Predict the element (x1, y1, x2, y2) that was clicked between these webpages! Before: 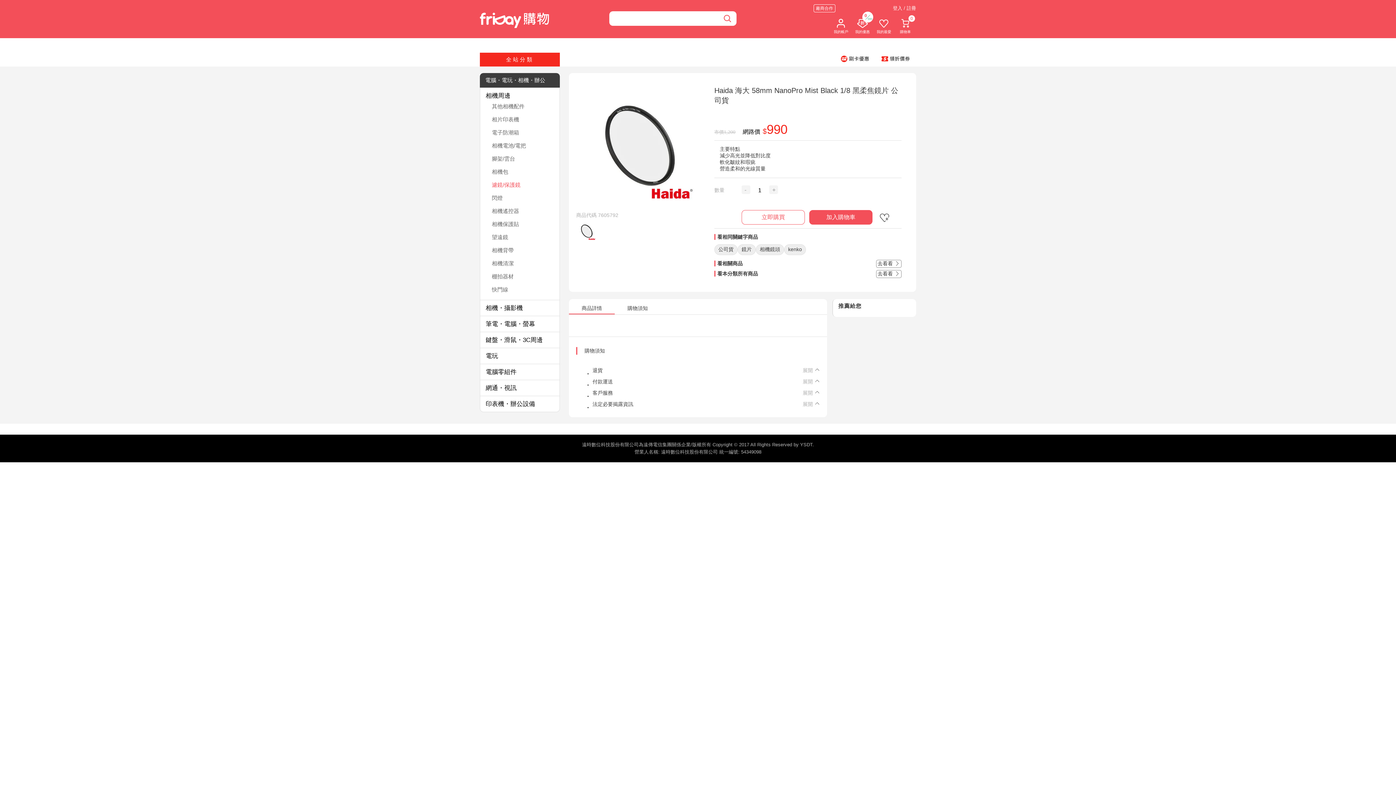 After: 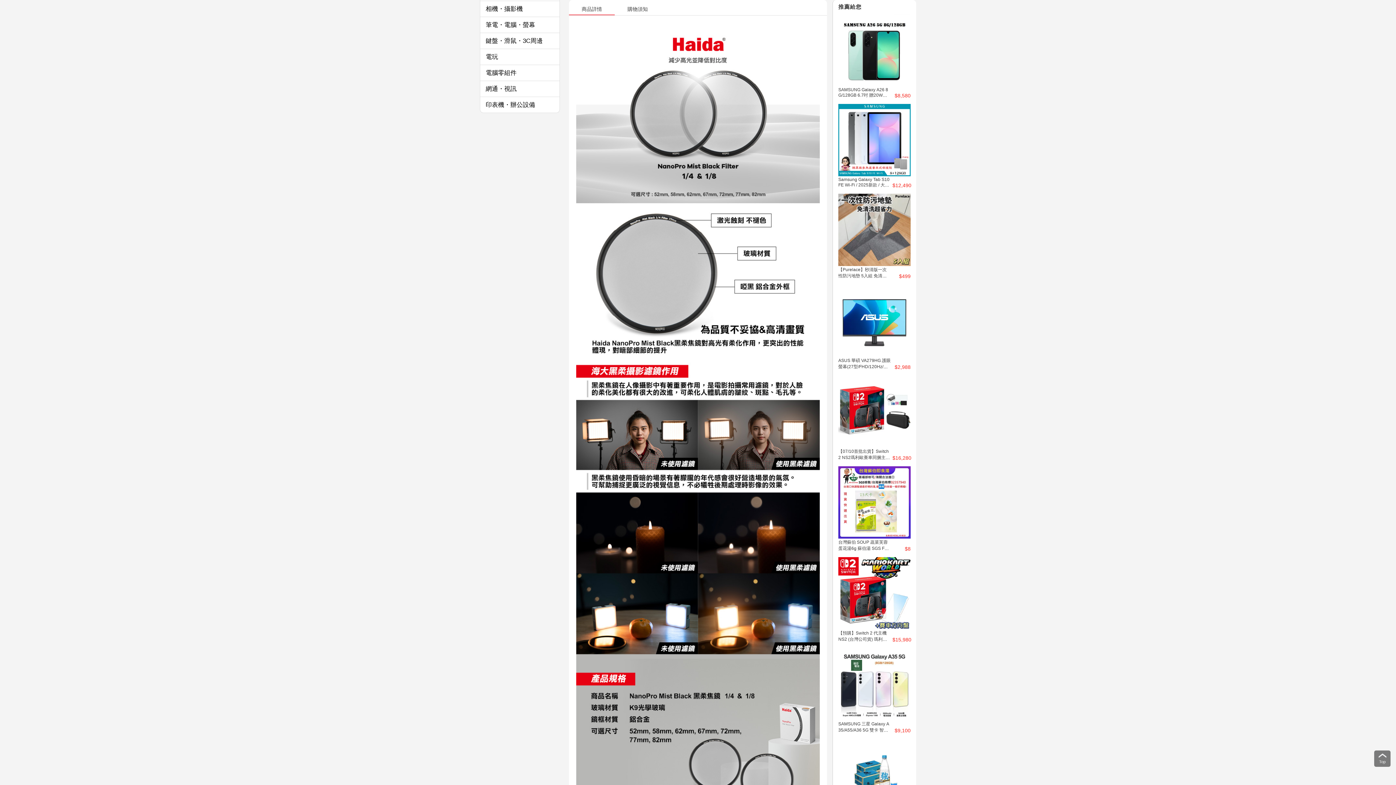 Action: bbox: (569, 271, 614, 277) label: 商品詳情